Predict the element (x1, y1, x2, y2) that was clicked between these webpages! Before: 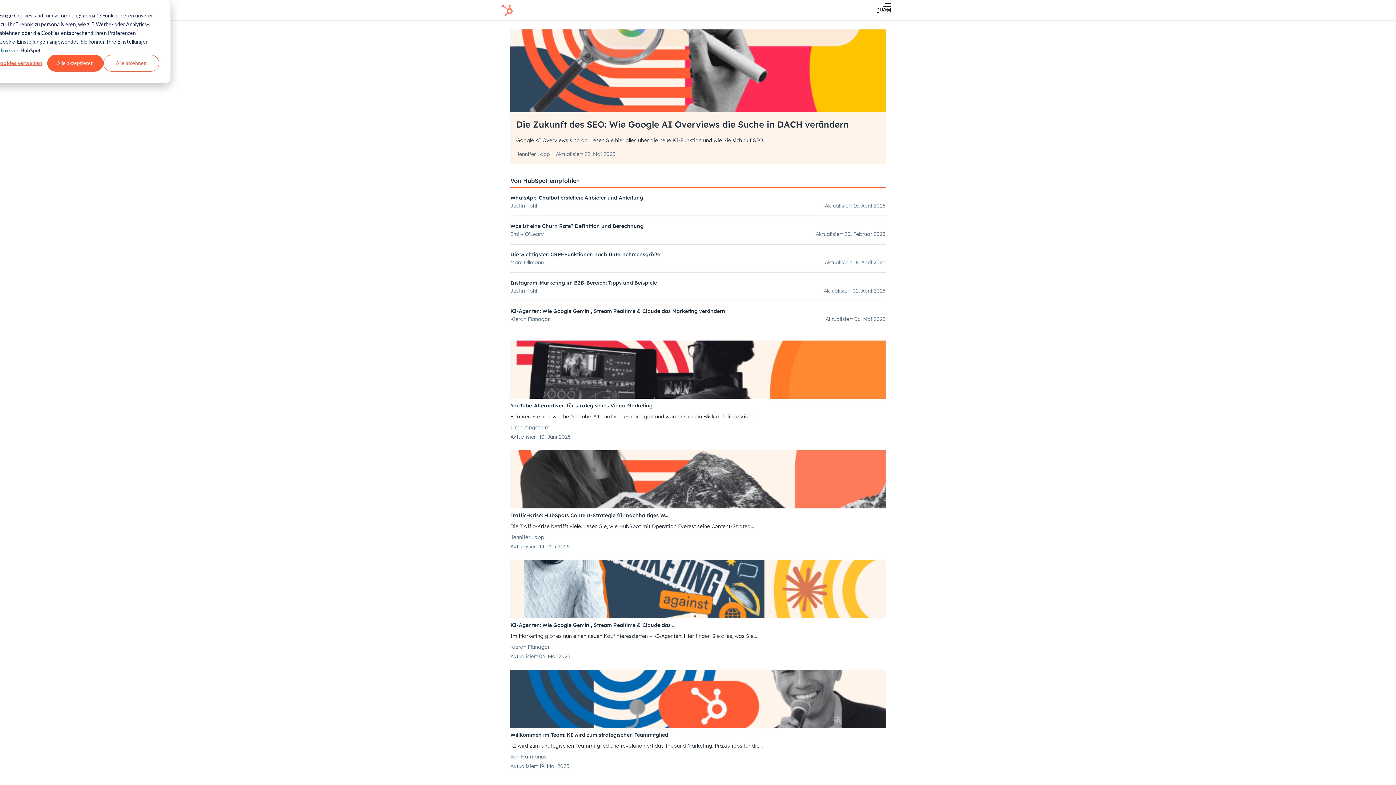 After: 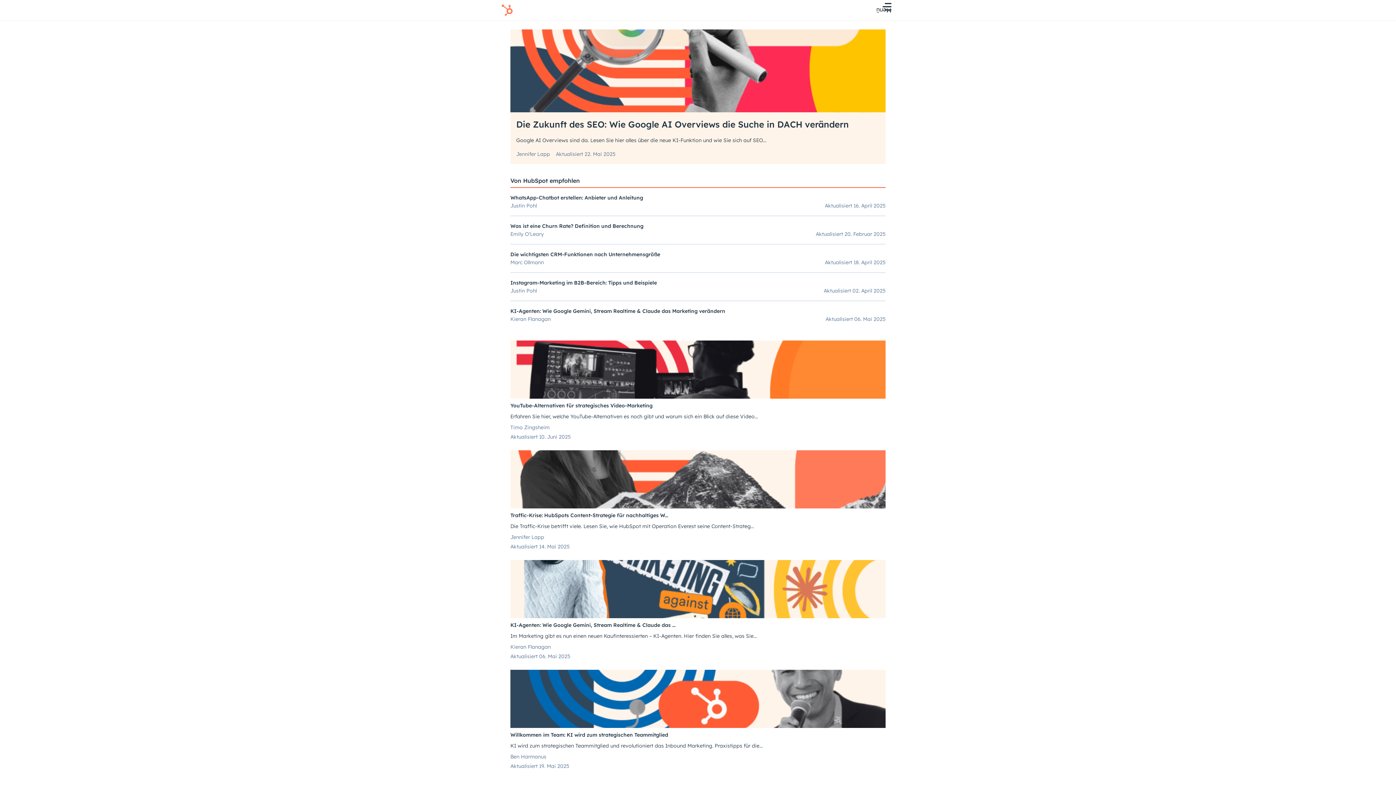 Action: label: Alle akzeptieren bbox: (47, 54, 103, 71)